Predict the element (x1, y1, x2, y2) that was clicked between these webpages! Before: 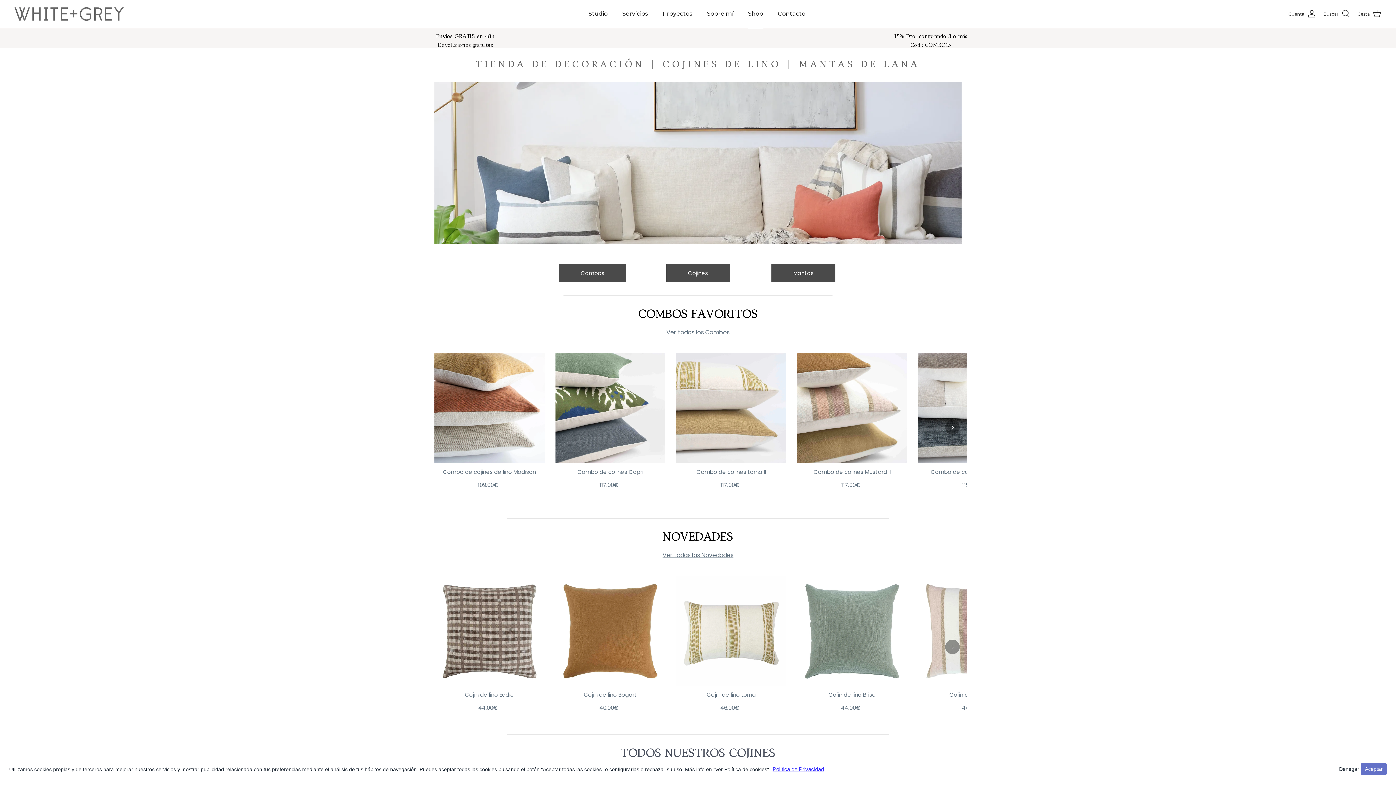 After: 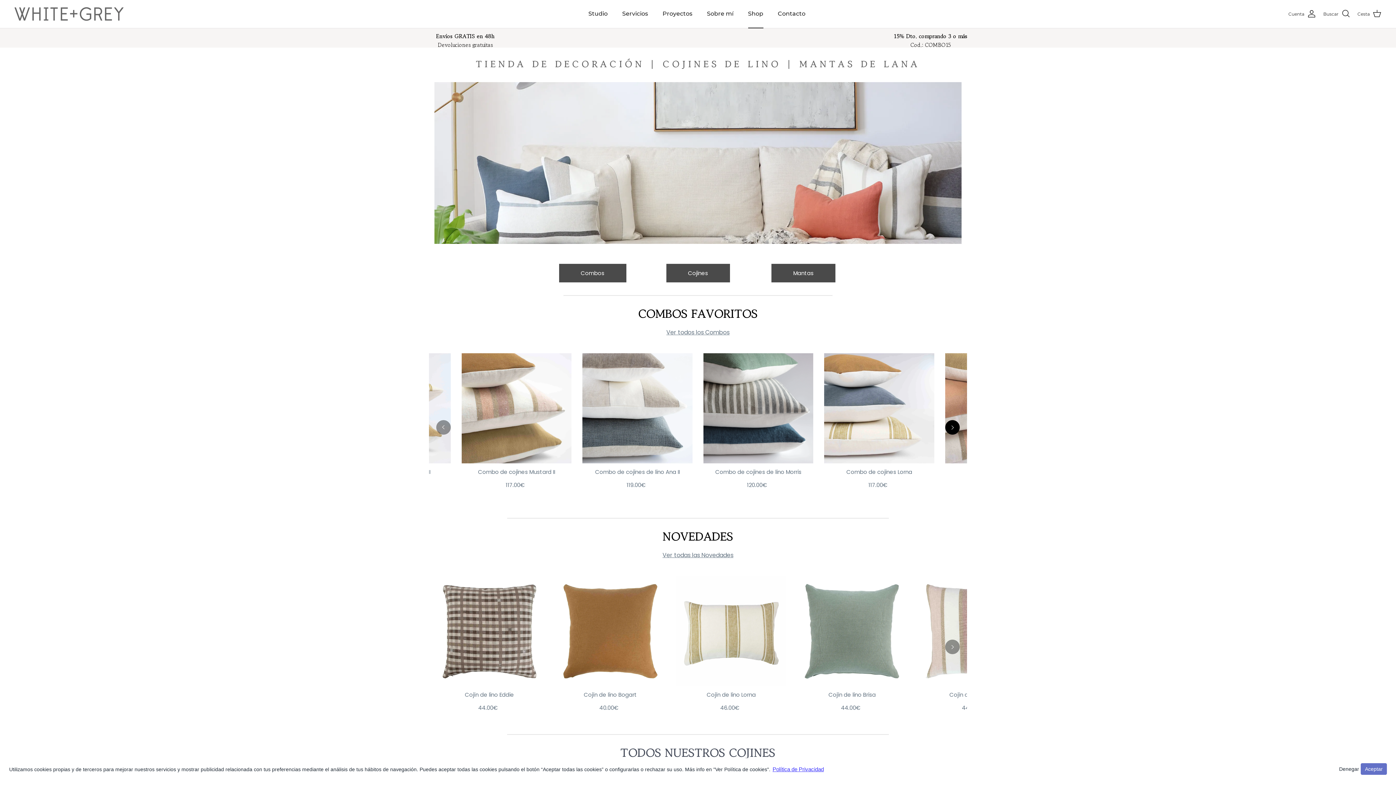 Action: label: Next bbox: (945, 420, 960, 434)